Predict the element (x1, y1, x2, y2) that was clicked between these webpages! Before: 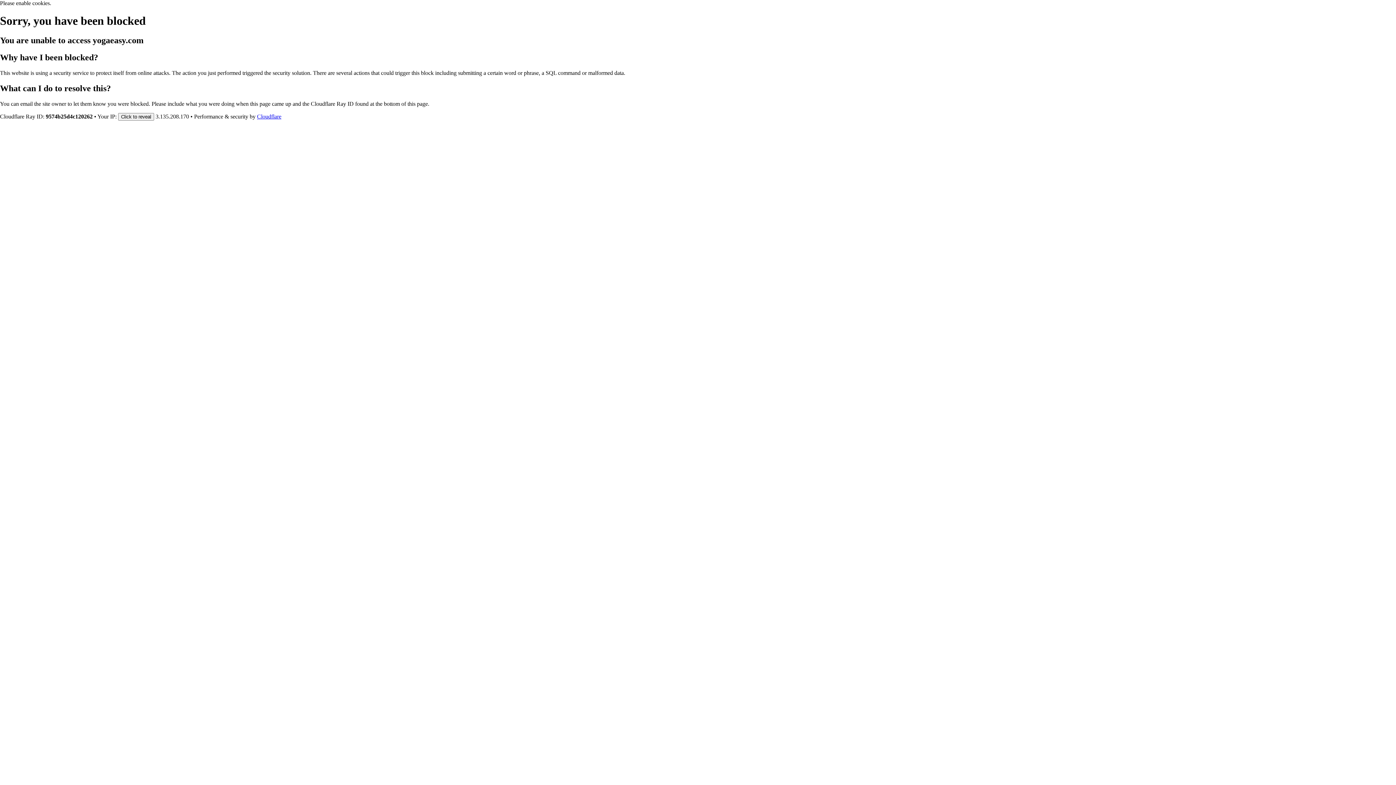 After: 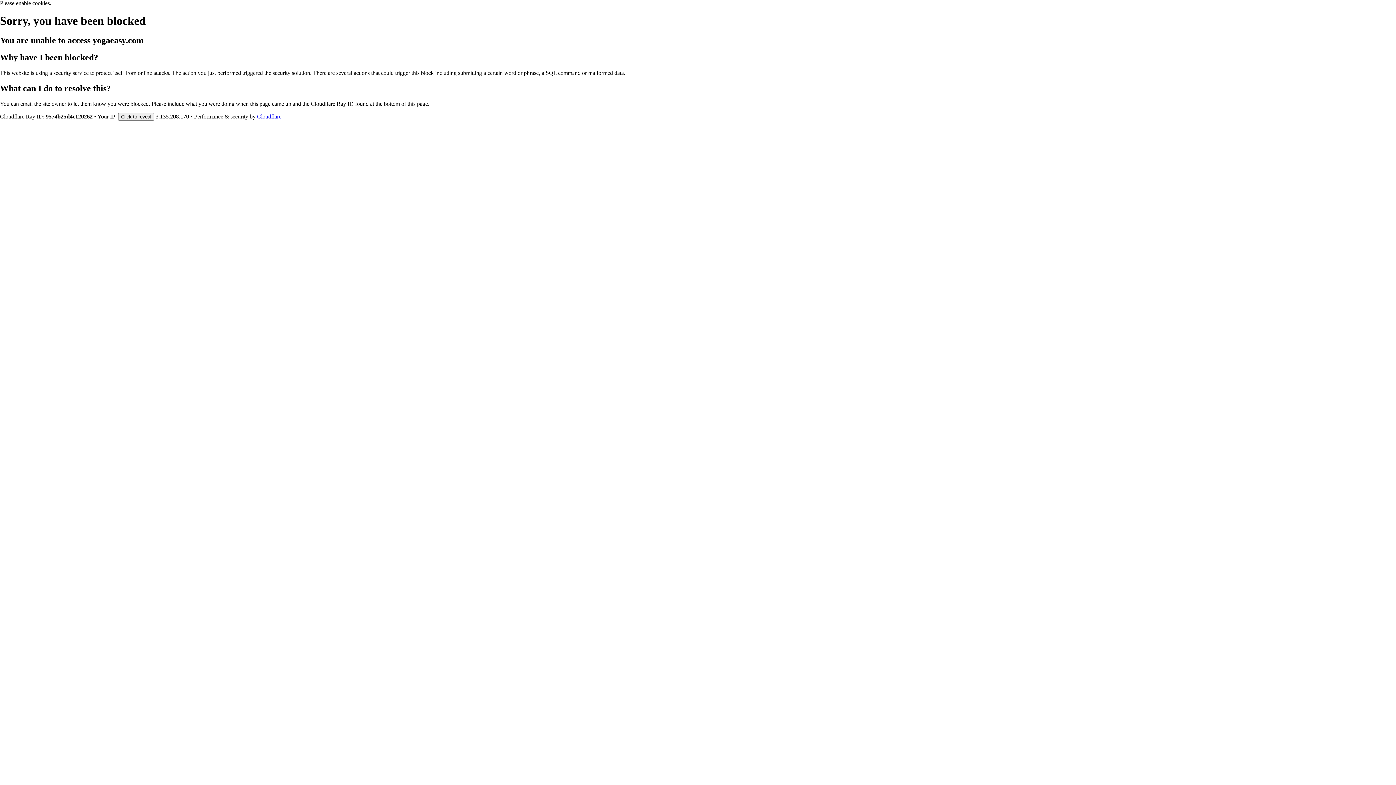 Action: label: Cloudflare bbox: (257, 113, 281, 119)